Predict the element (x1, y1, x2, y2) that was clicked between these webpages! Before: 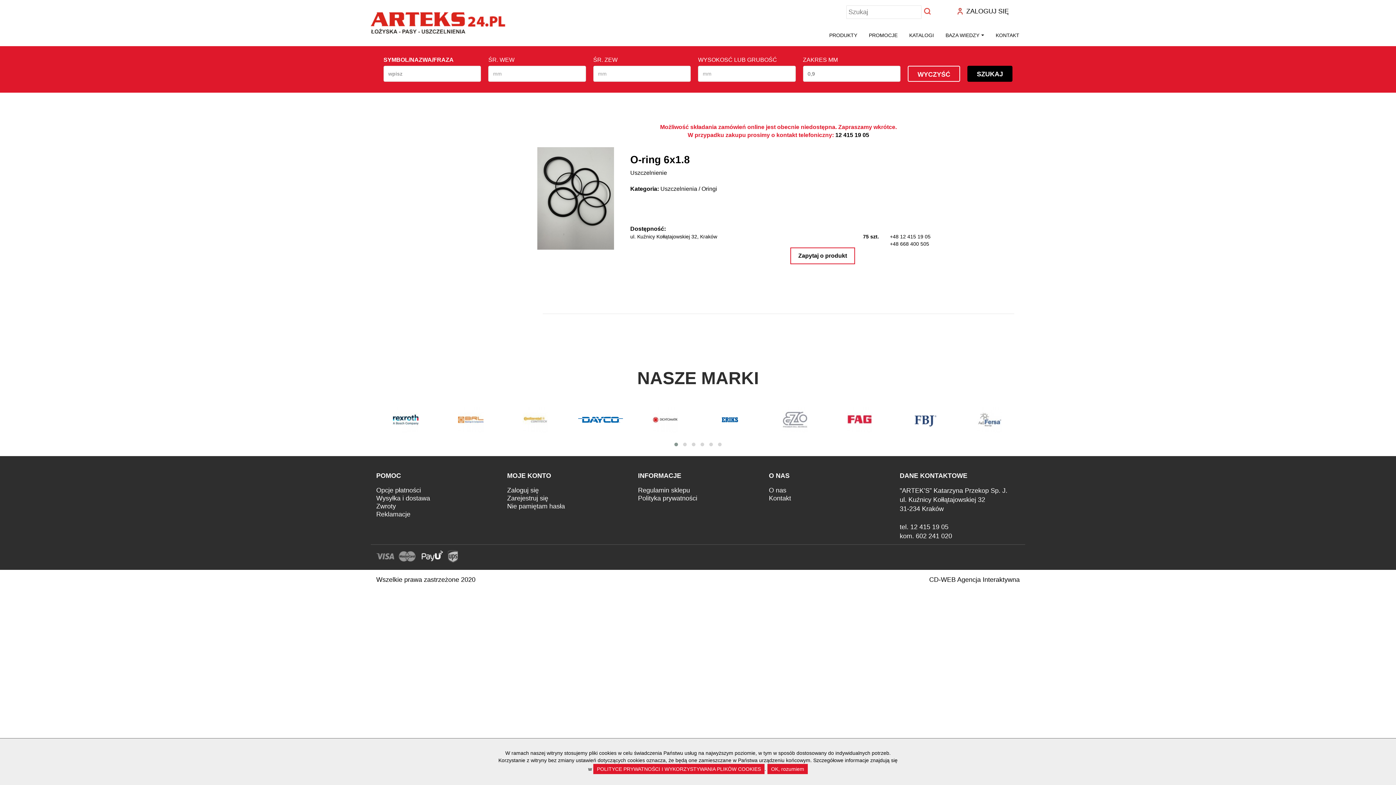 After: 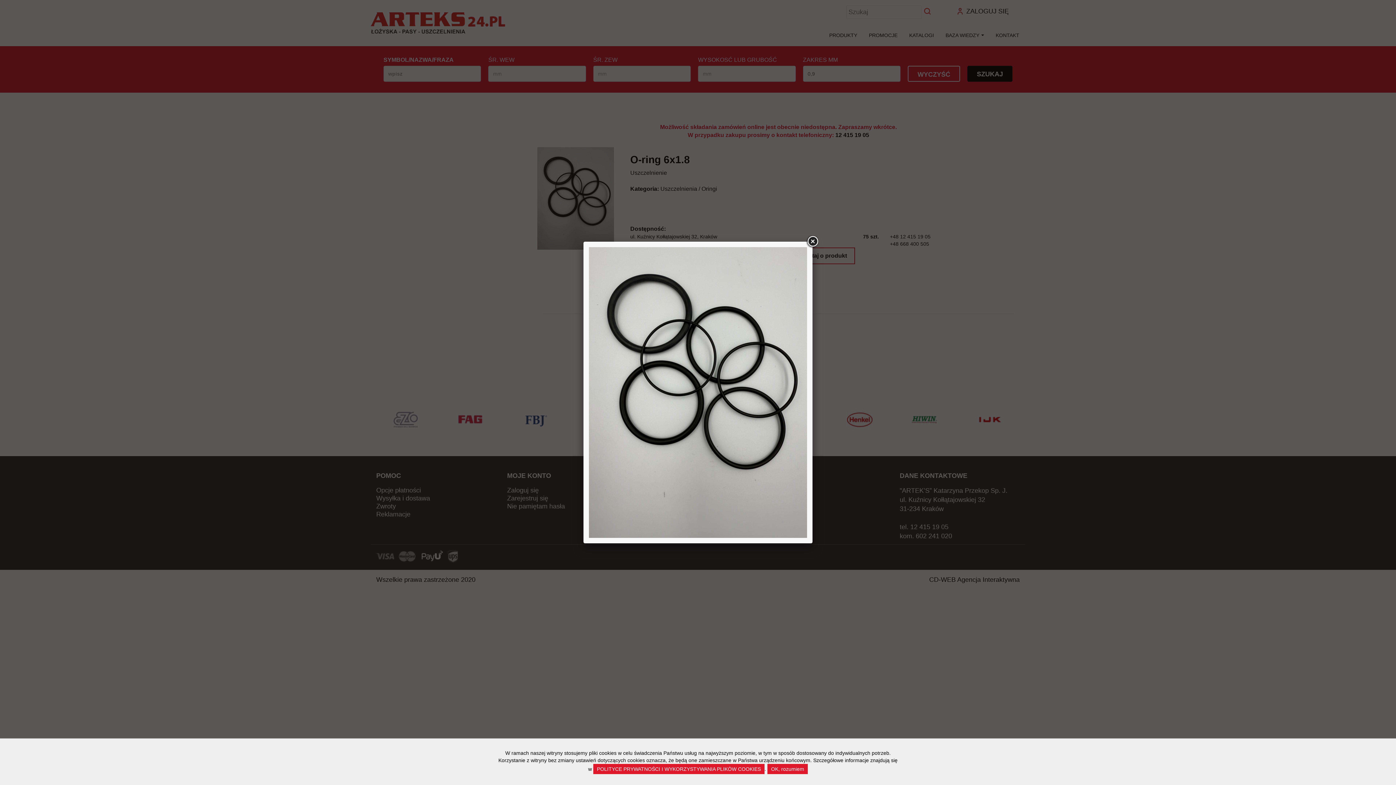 Action: bbox: (537, 194, 614, 201)